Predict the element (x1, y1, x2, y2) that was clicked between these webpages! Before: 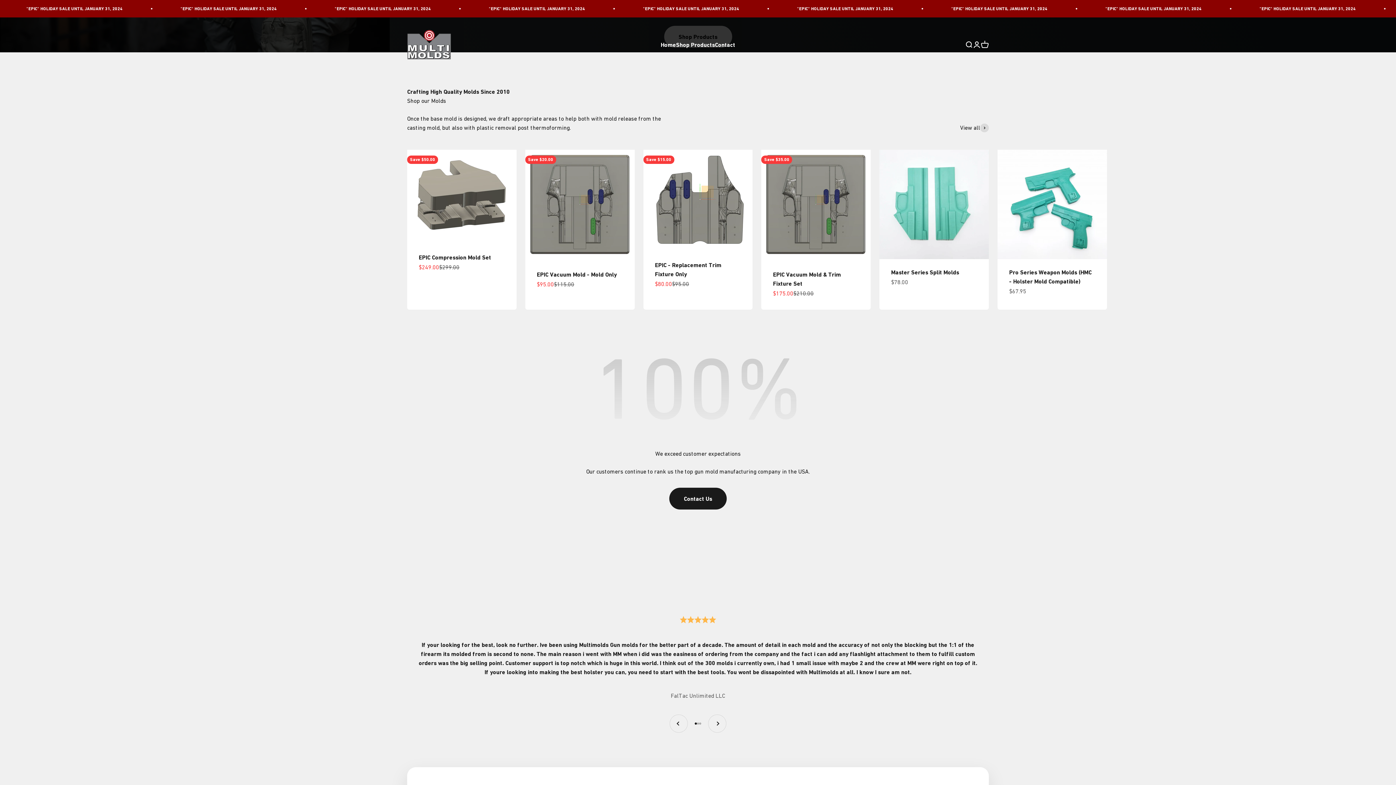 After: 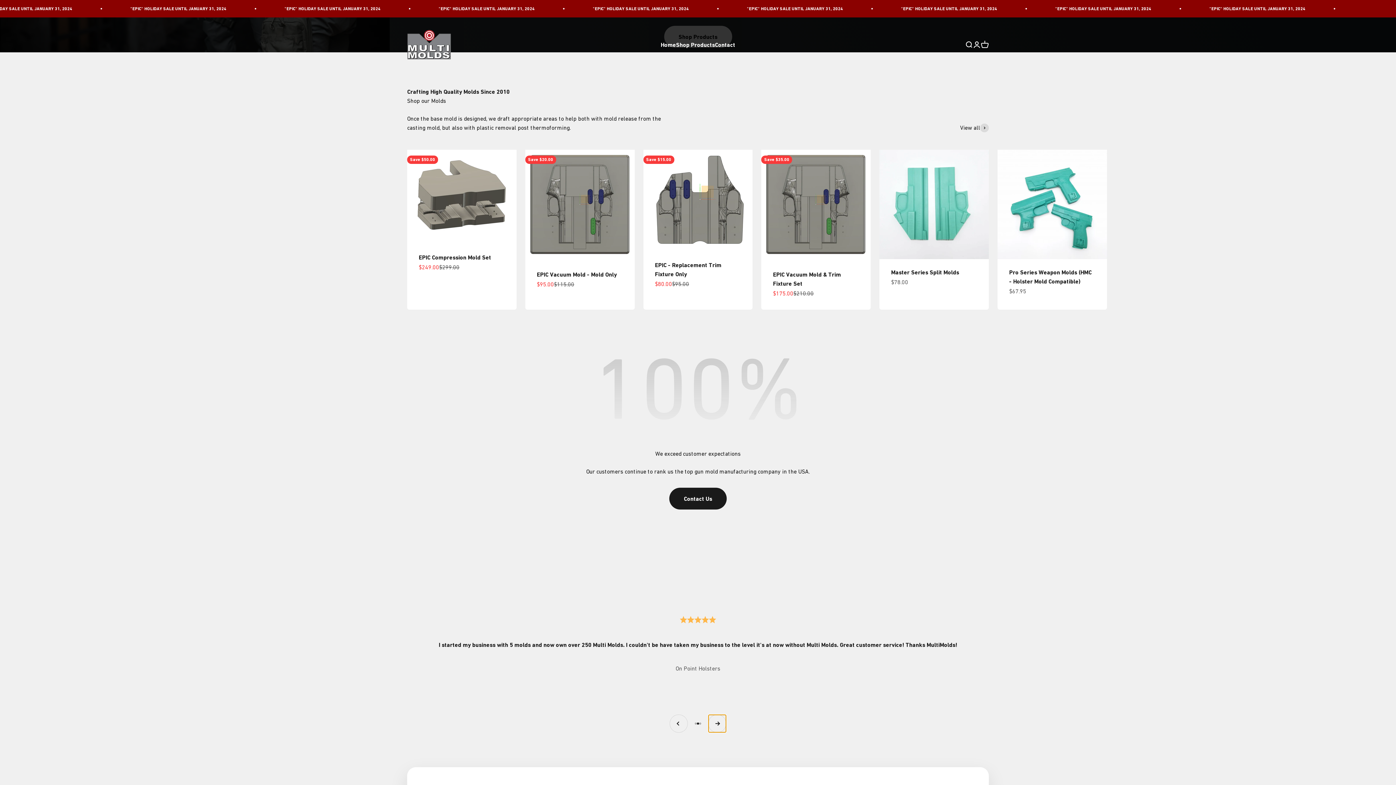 Action: label: Next bbox: (708, 715, 726, 732)